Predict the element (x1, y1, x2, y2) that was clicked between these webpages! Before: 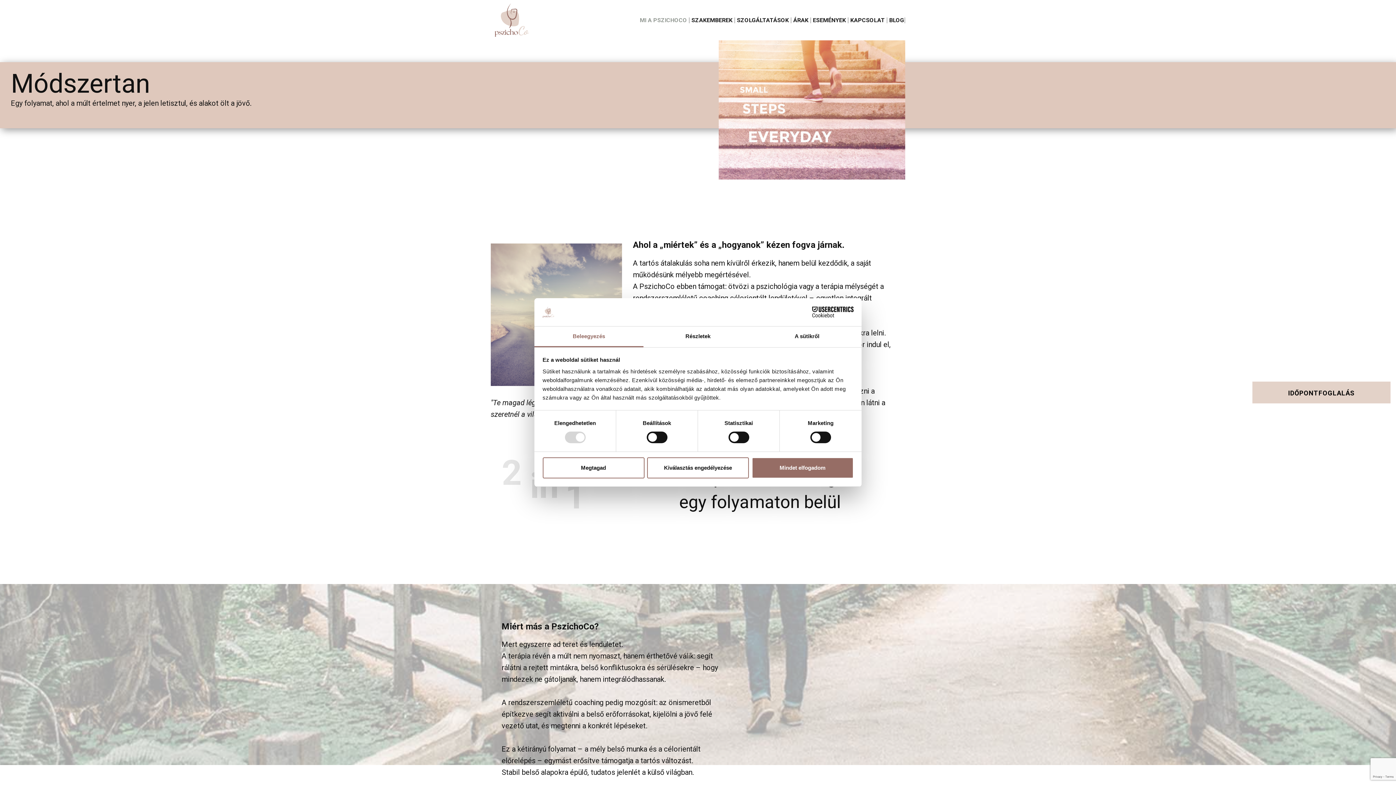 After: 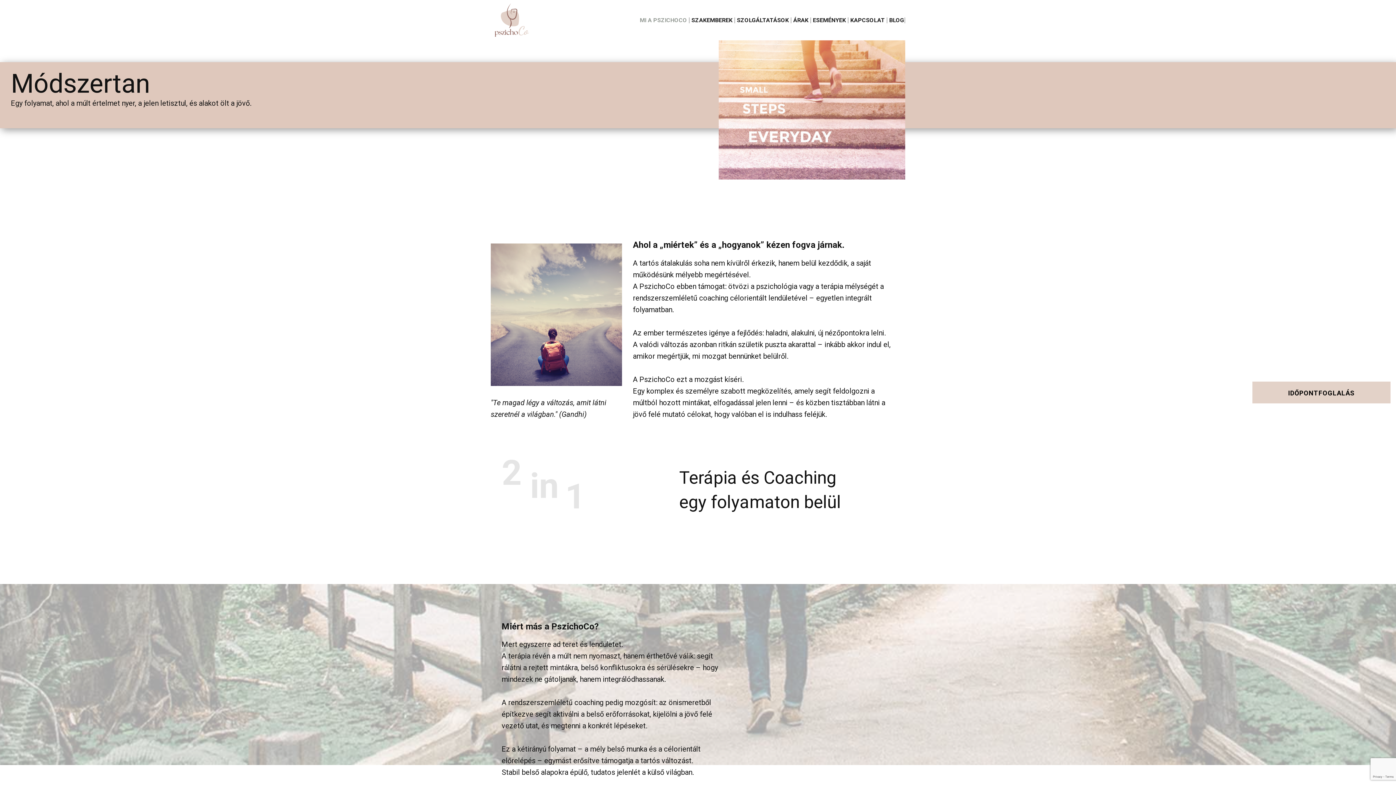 Action: bbox: (542, 457, 644, 478) label: Megtagad